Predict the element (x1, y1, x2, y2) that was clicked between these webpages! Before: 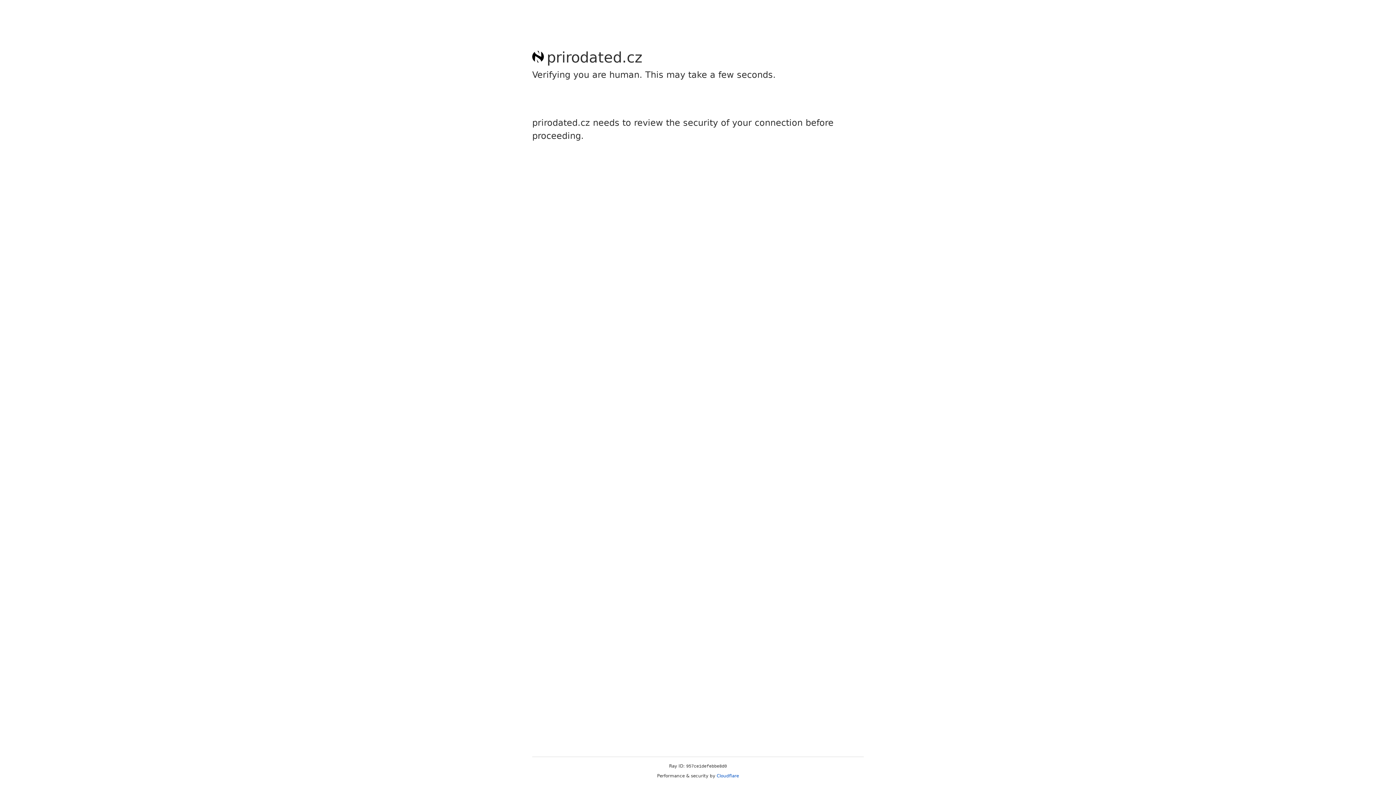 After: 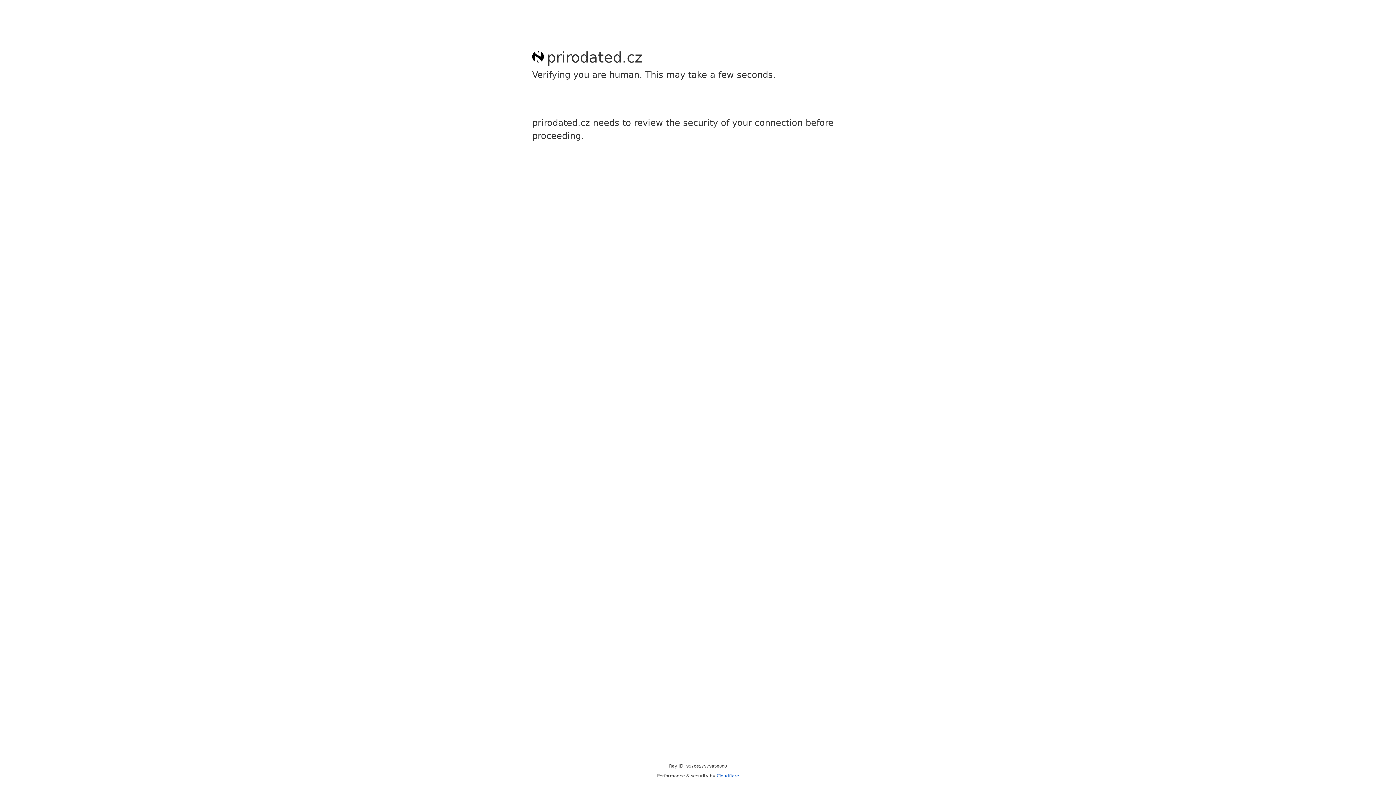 Action: bbox: (716, 773, 739, 778) label: Cloudflare